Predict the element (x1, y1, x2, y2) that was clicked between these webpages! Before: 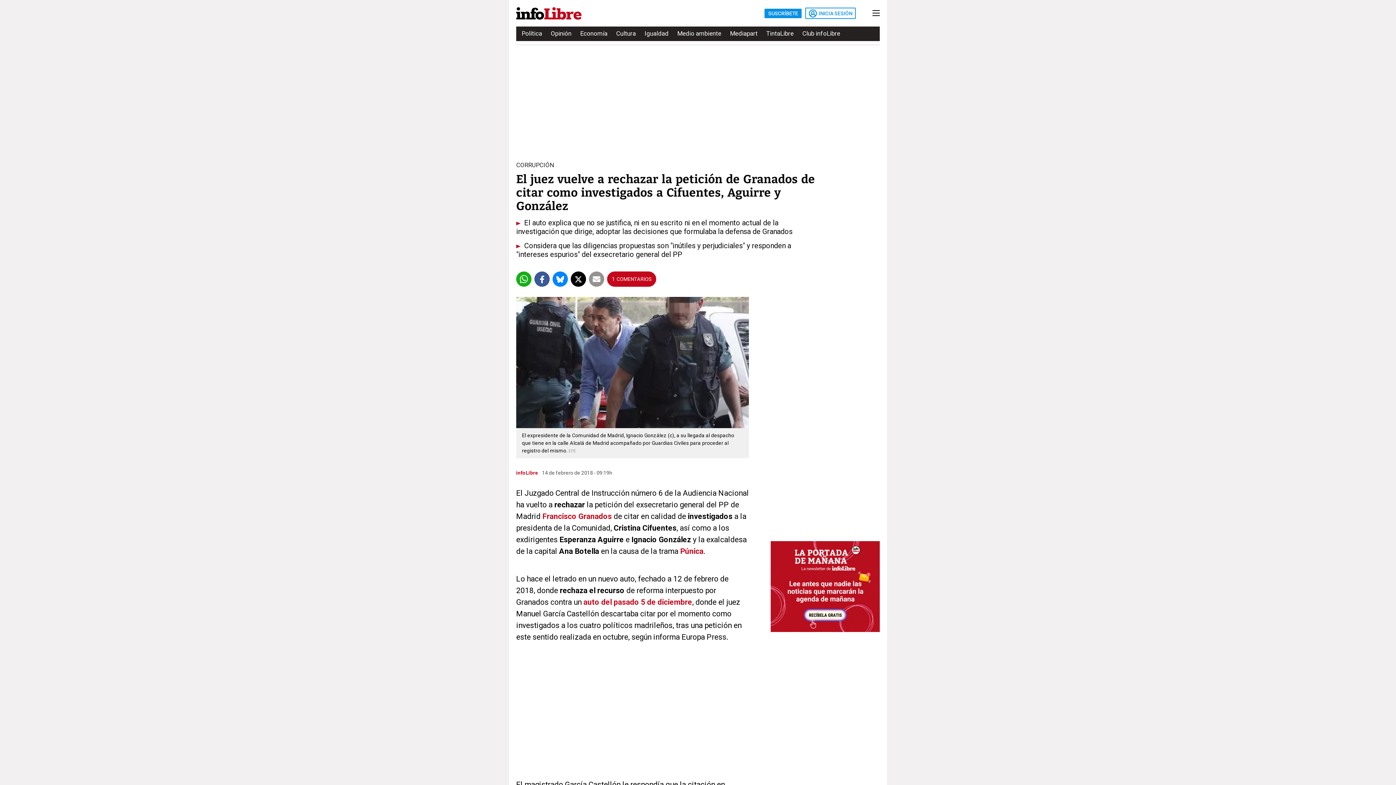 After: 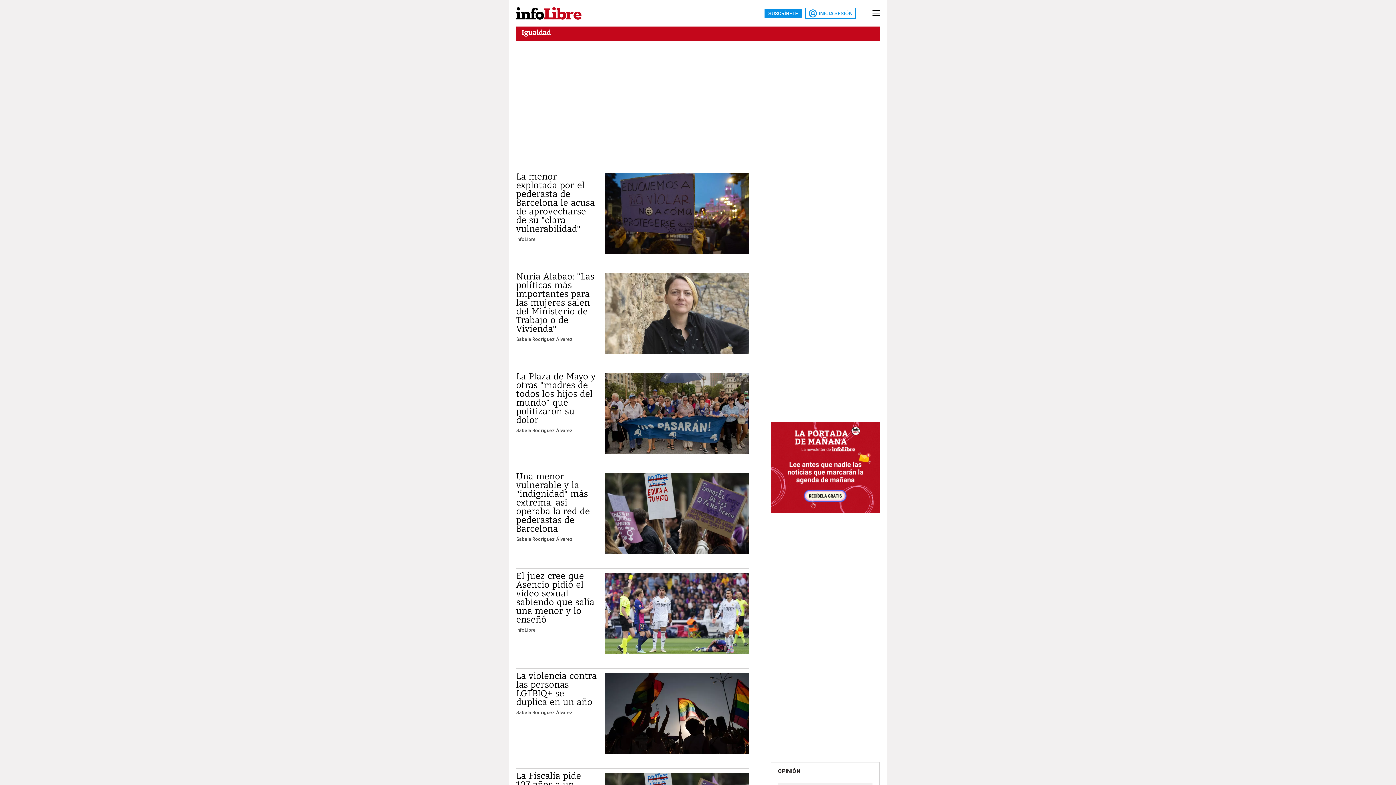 Action: bbox: (644, 27, 668, 40) label: Igualdad